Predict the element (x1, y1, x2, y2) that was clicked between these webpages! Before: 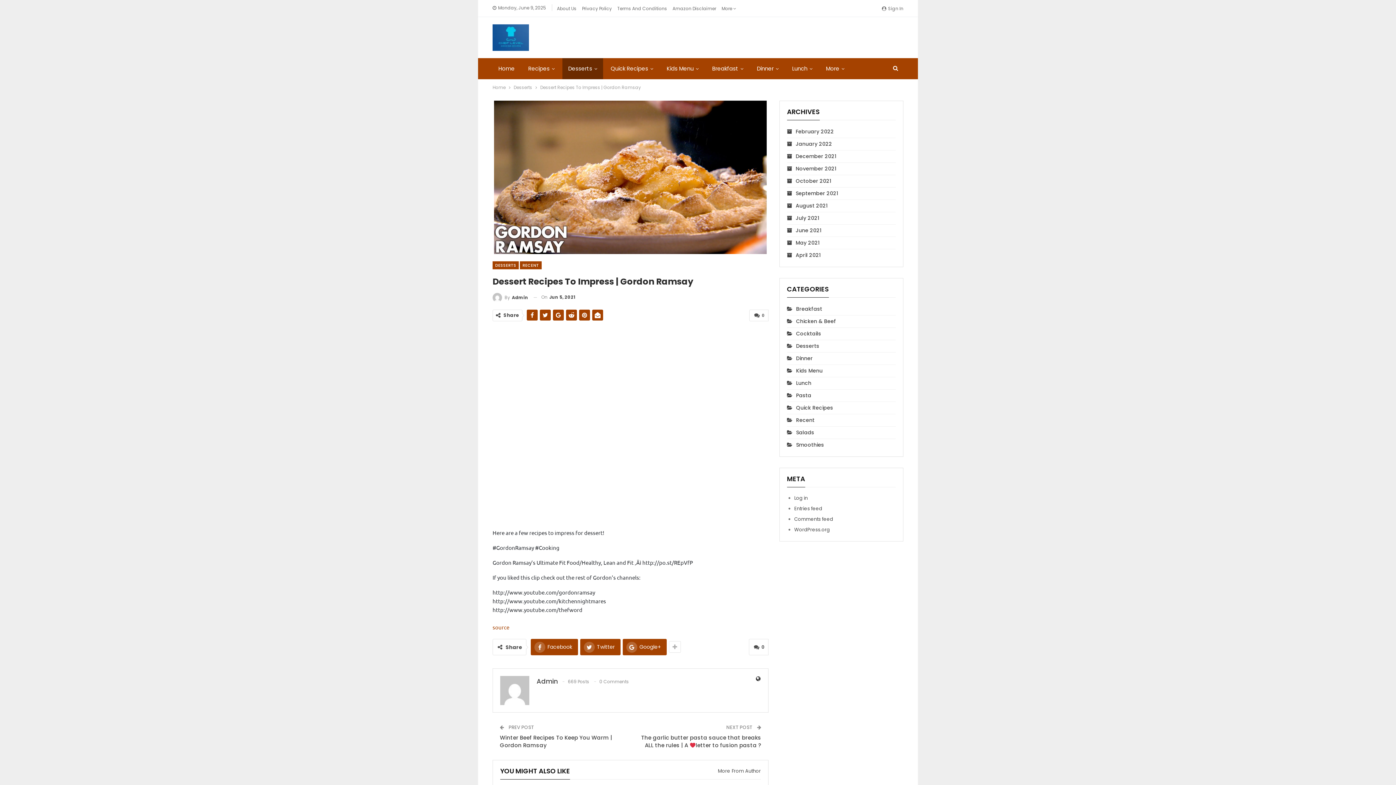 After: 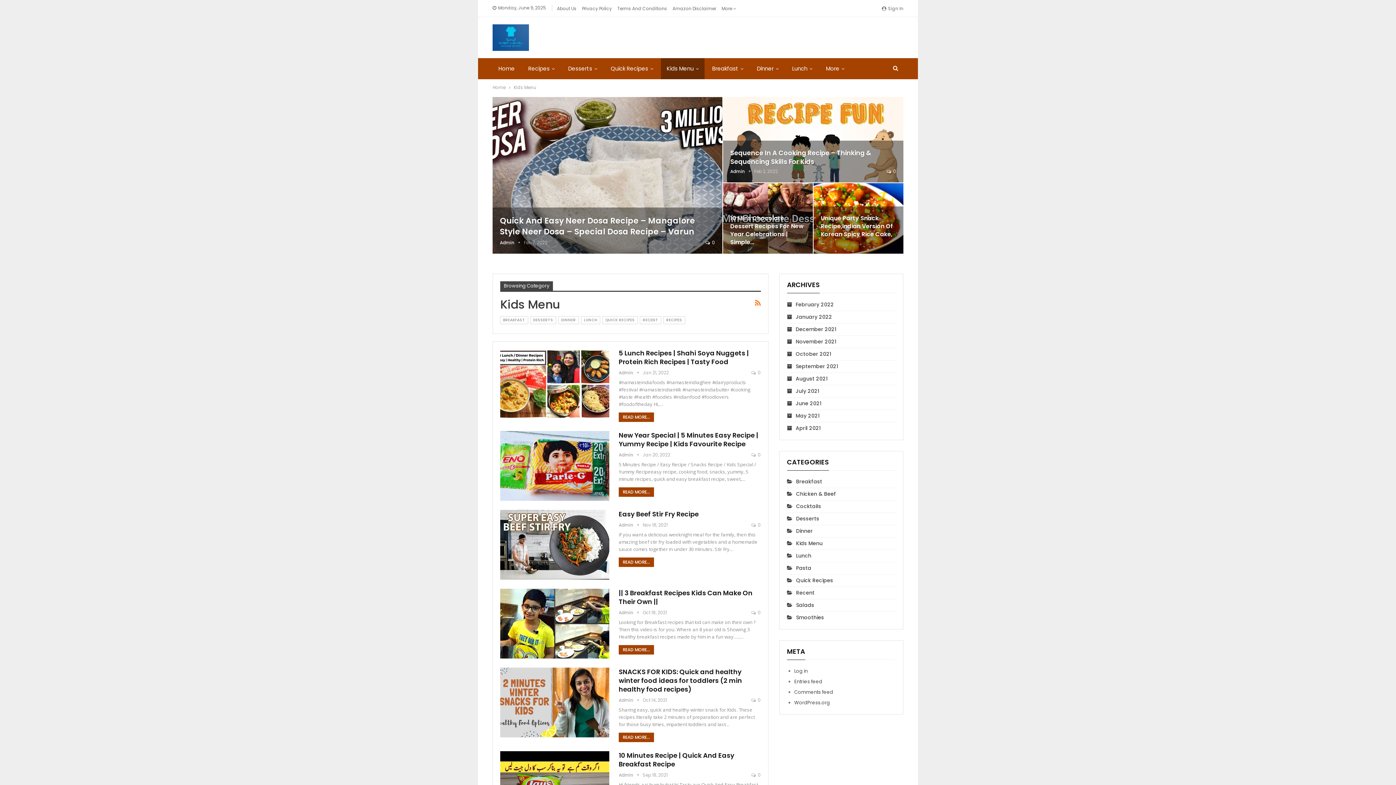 Action: bbox: (787, 367, 822, 374) label: Kids Menu